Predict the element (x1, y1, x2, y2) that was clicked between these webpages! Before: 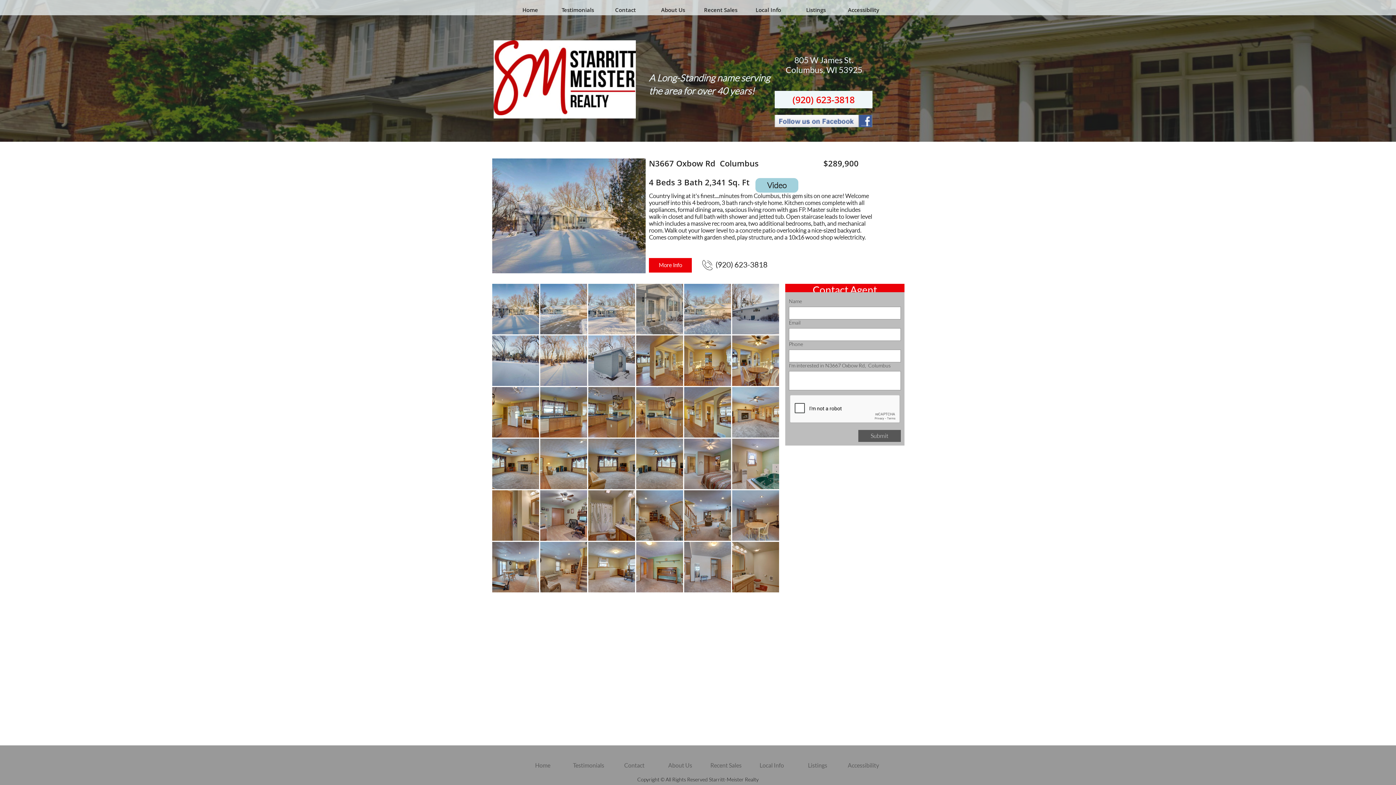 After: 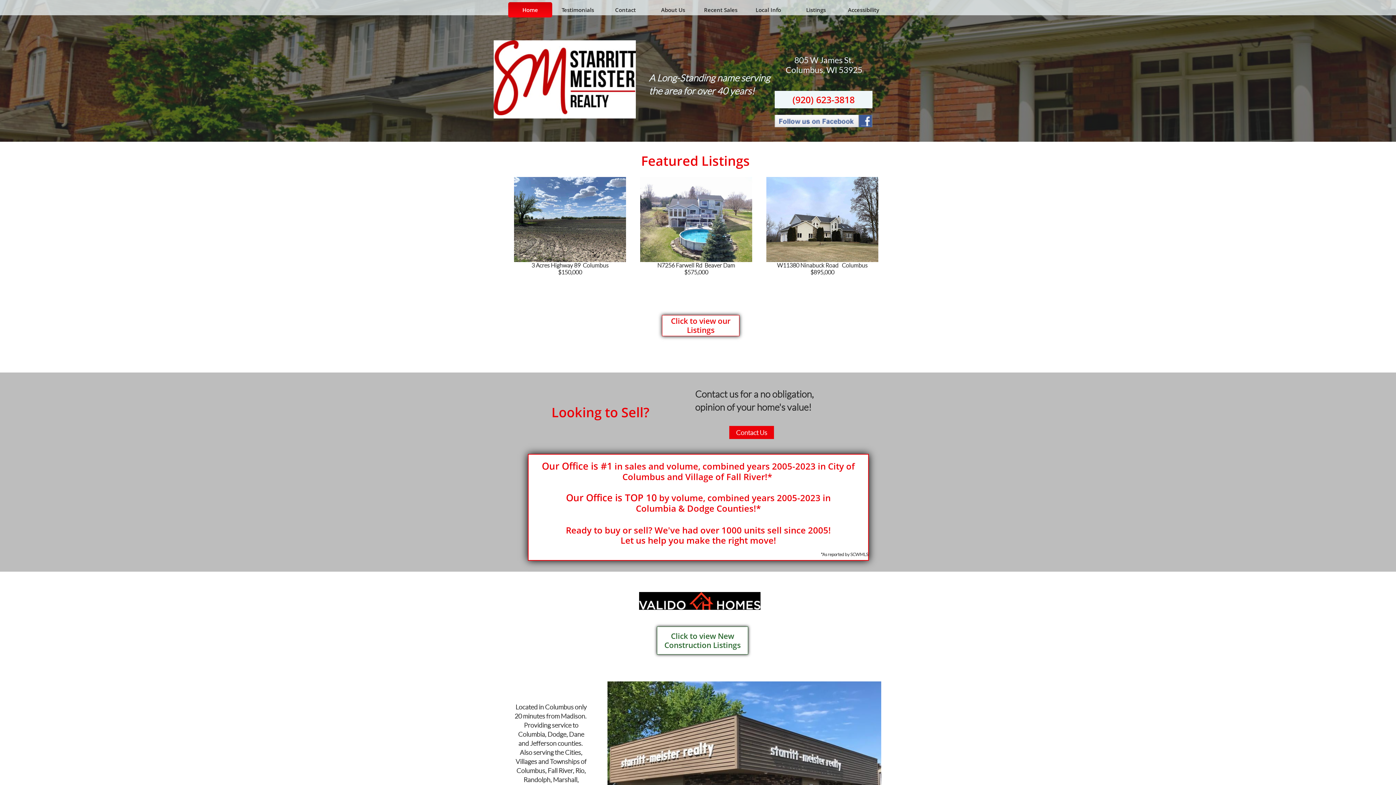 Action: bbox: (493, 40, 636, 118)